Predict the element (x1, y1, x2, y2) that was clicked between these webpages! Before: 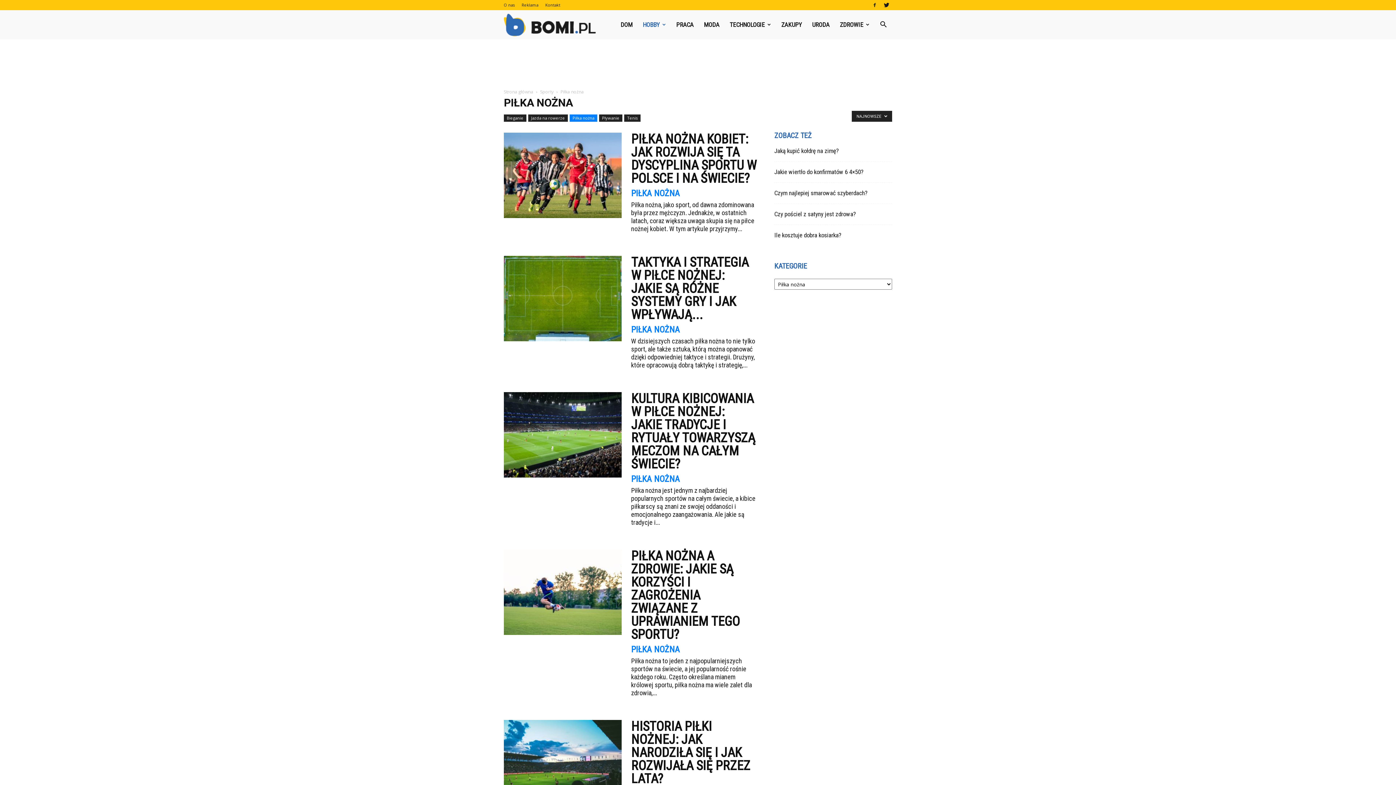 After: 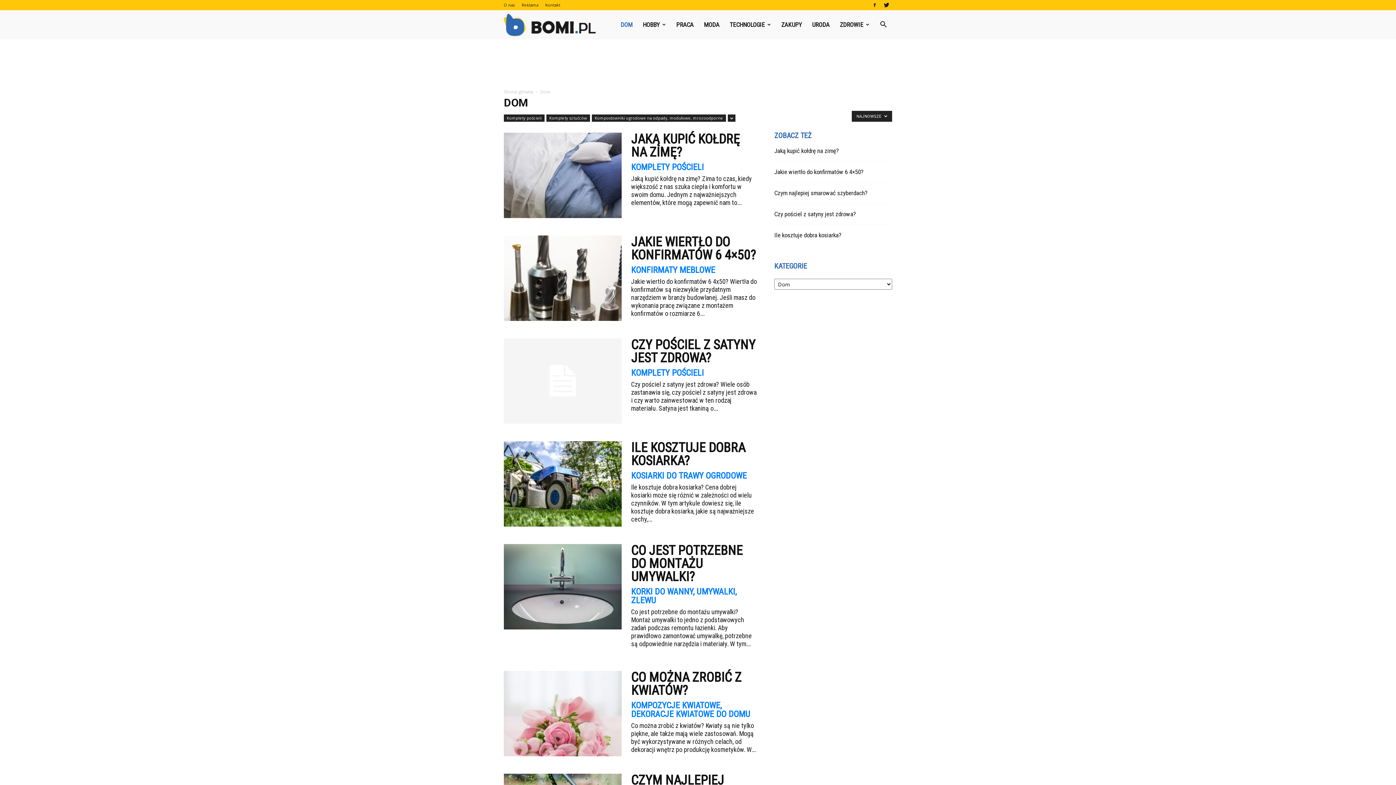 Action: label: DOM bbox: (615, 10, 637, 39)